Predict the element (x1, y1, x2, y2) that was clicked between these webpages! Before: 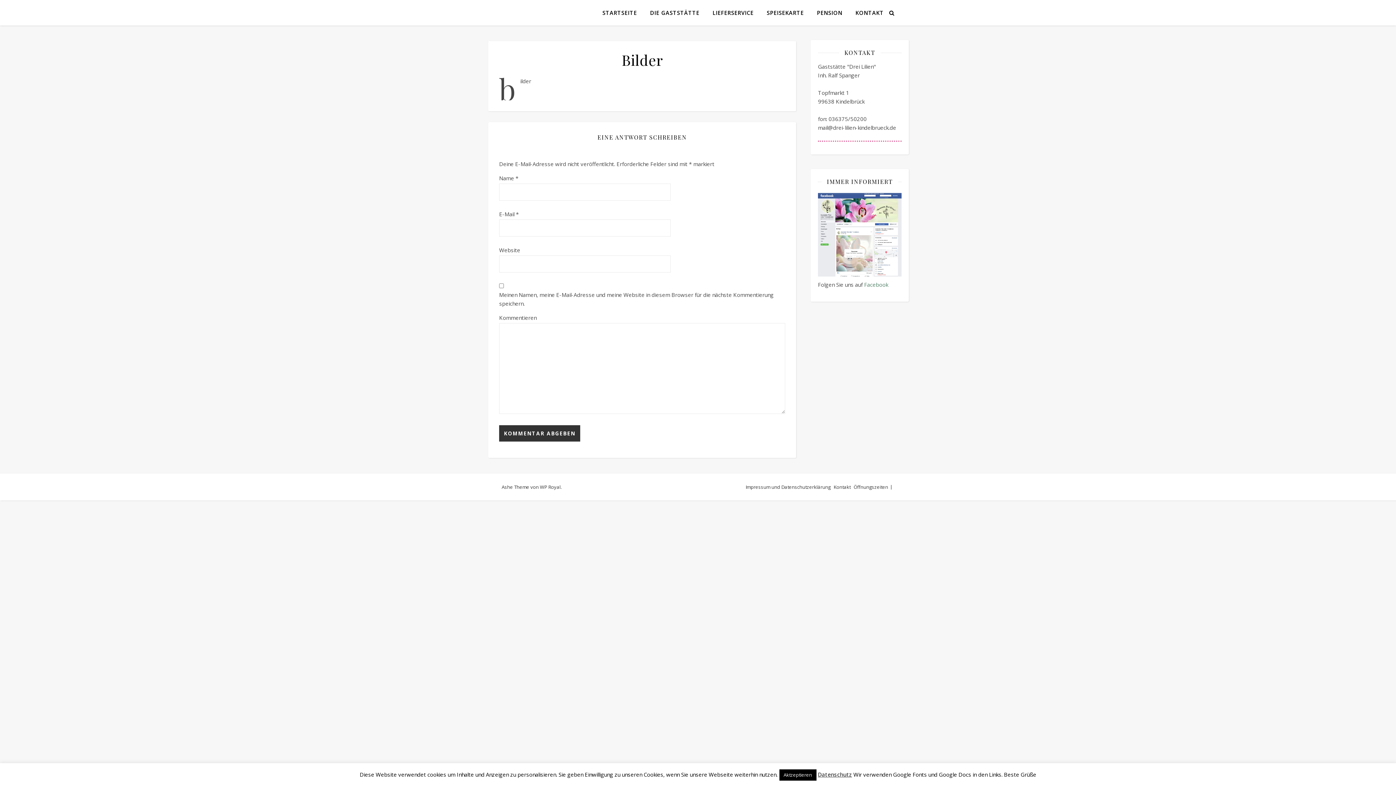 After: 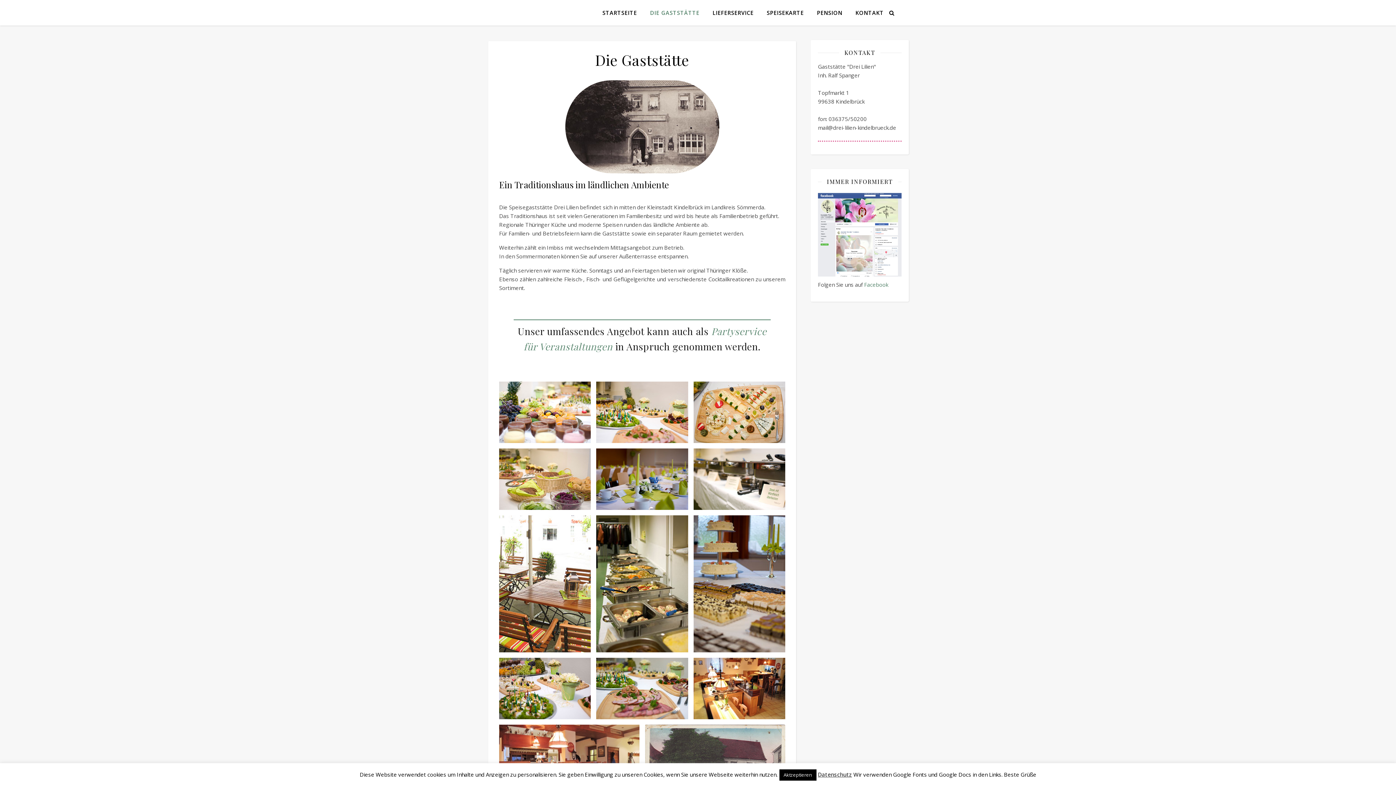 Action: label: DIE GASTSTÄTTE bbox: (644, 0, 705, 25)